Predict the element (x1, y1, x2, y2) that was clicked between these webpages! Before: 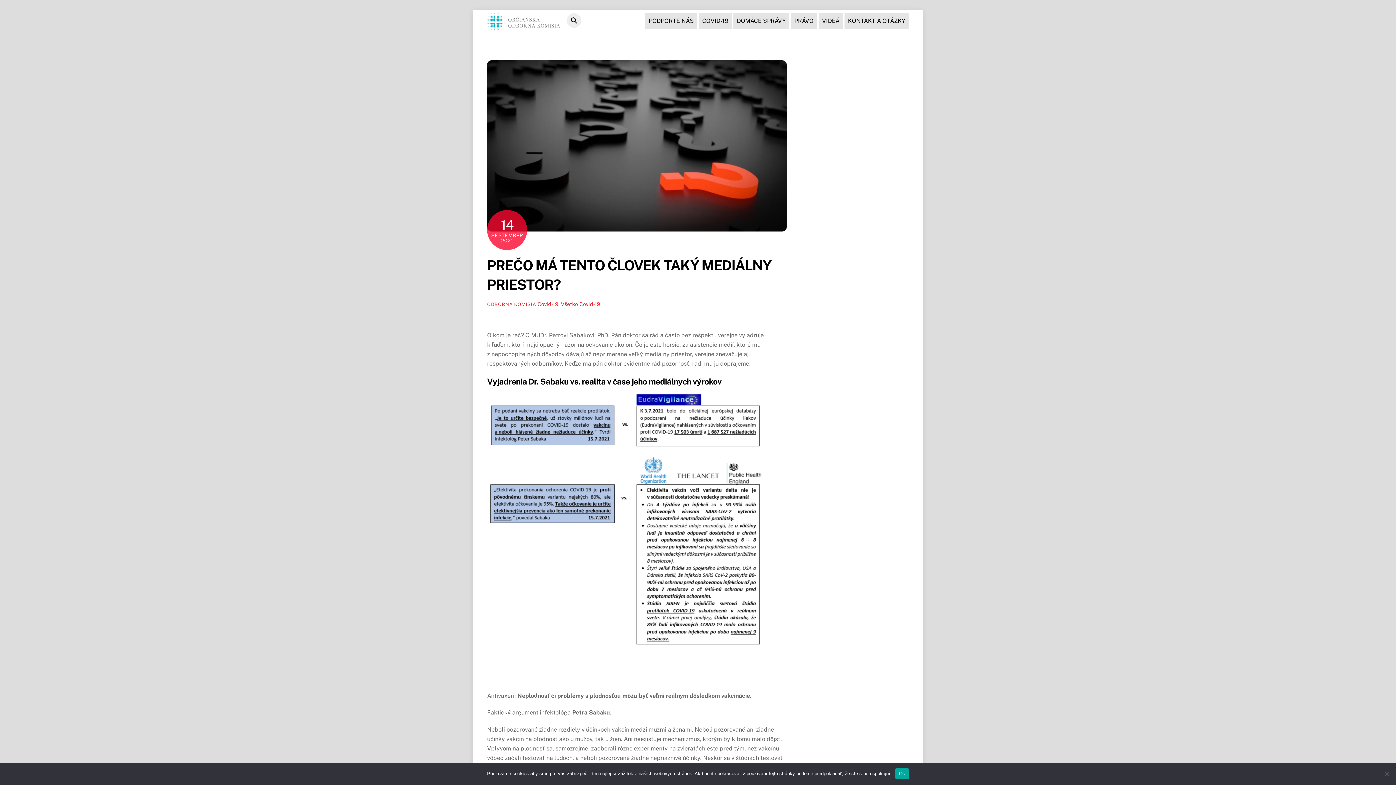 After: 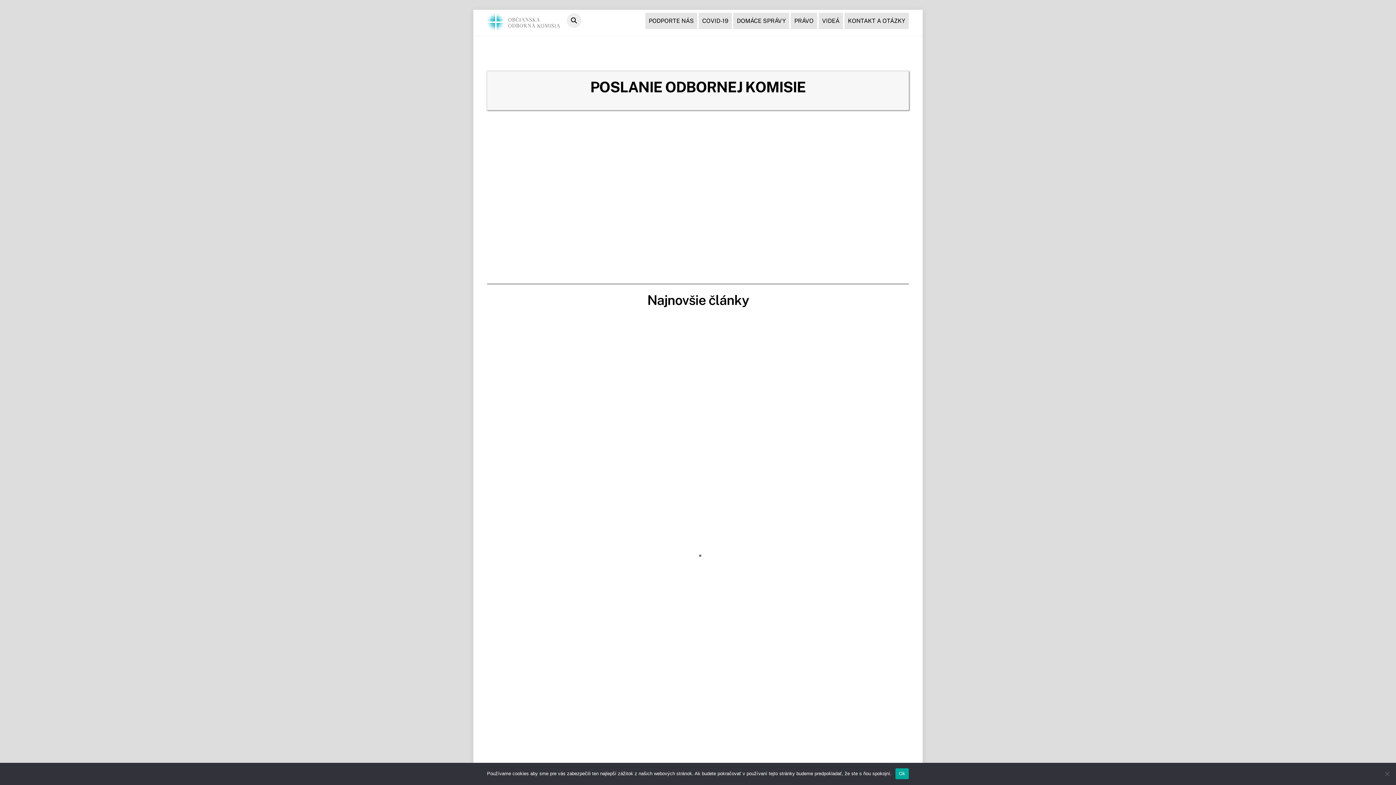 Action: bbox: (487, 21, 560, 32)